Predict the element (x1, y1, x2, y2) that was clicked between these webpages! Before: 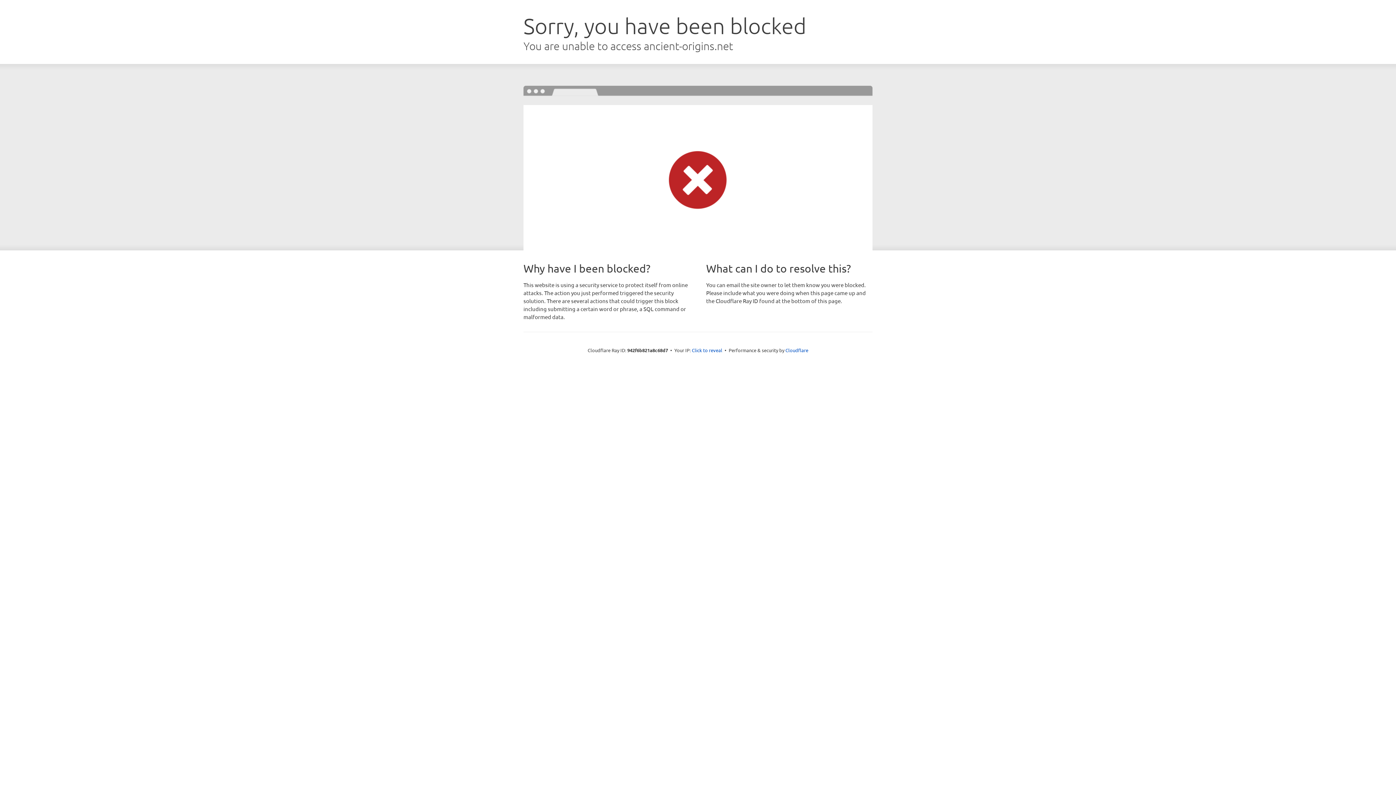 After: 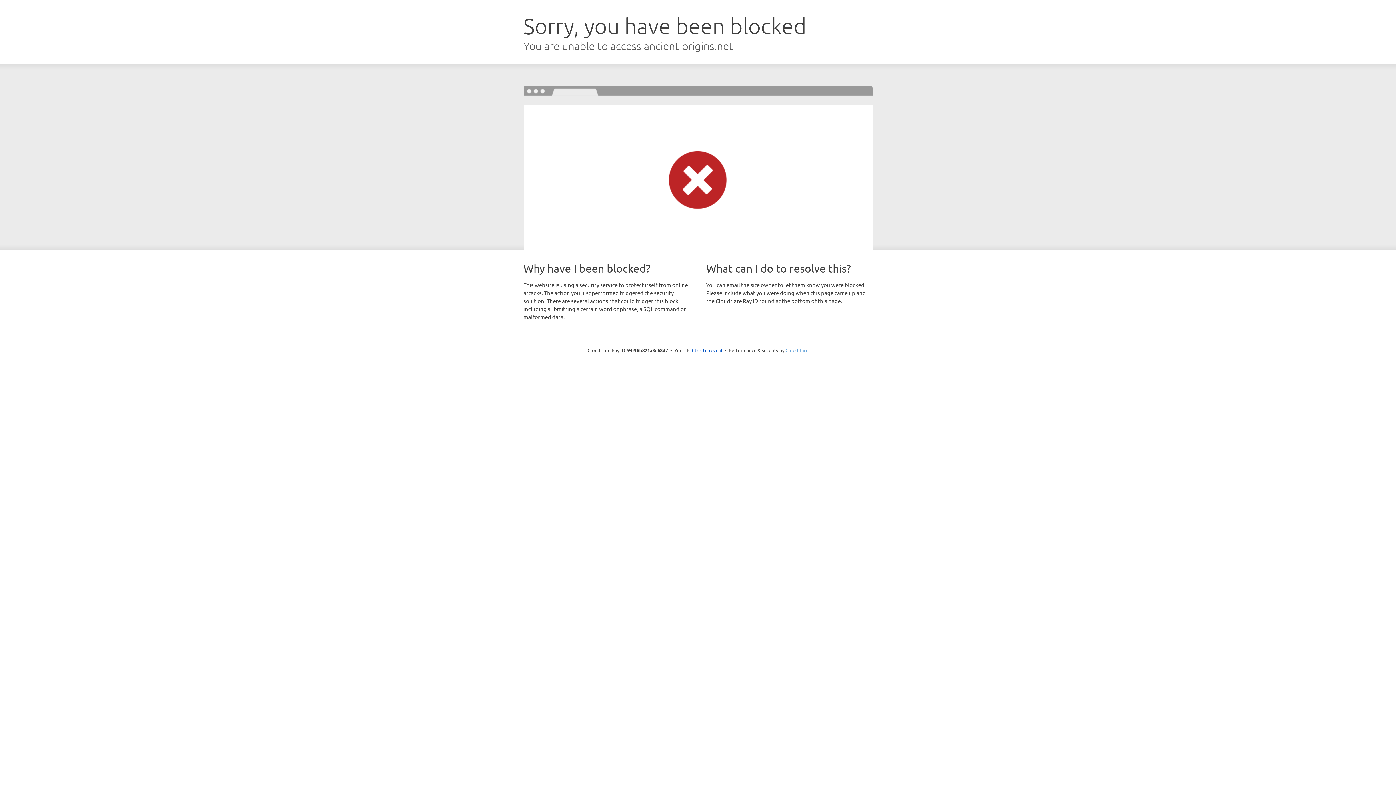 Action: label: Cloudflare bbox: (785, 347, 808, 353)